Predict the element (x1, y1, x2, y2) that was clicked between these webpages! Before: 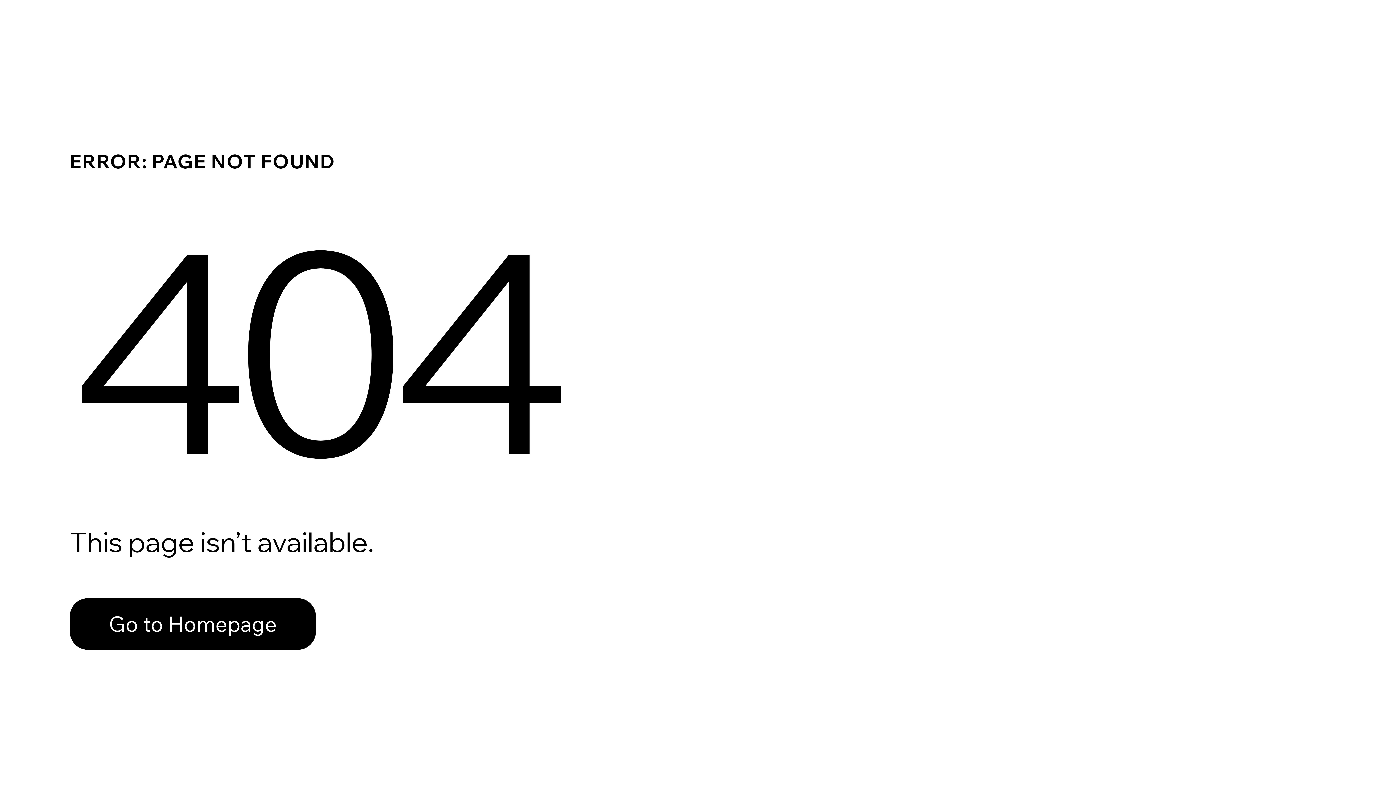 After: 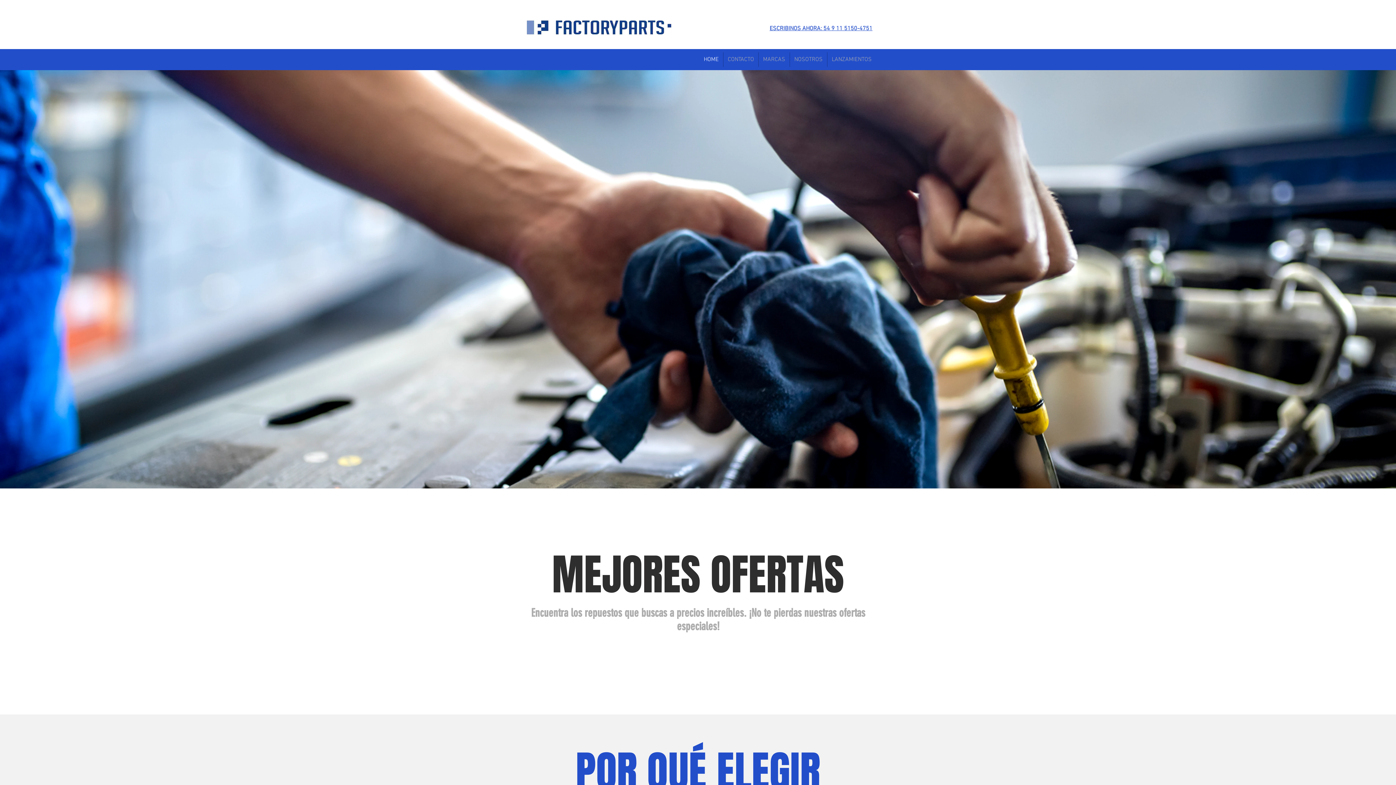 Action: label: Go to Homepage bbox: (69, 582, 768, 659)